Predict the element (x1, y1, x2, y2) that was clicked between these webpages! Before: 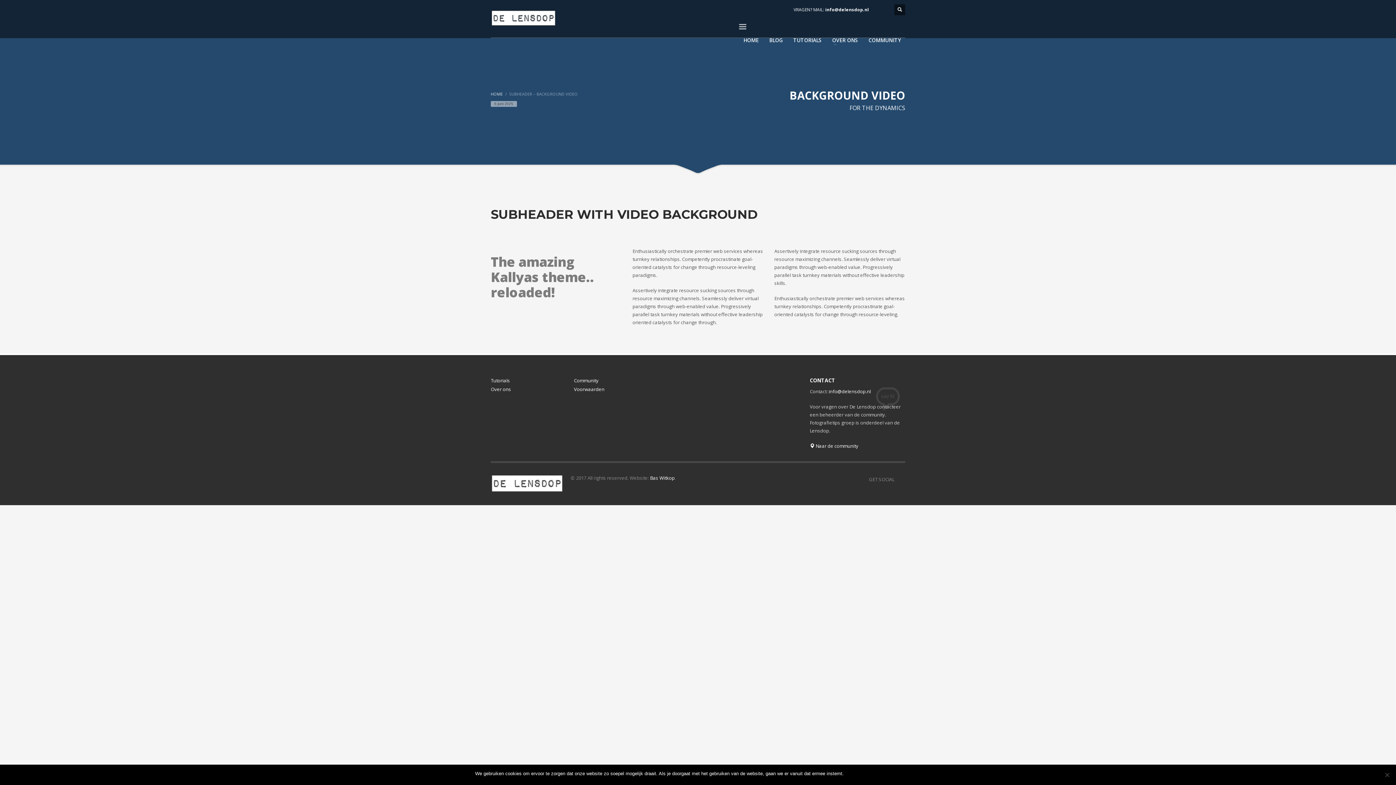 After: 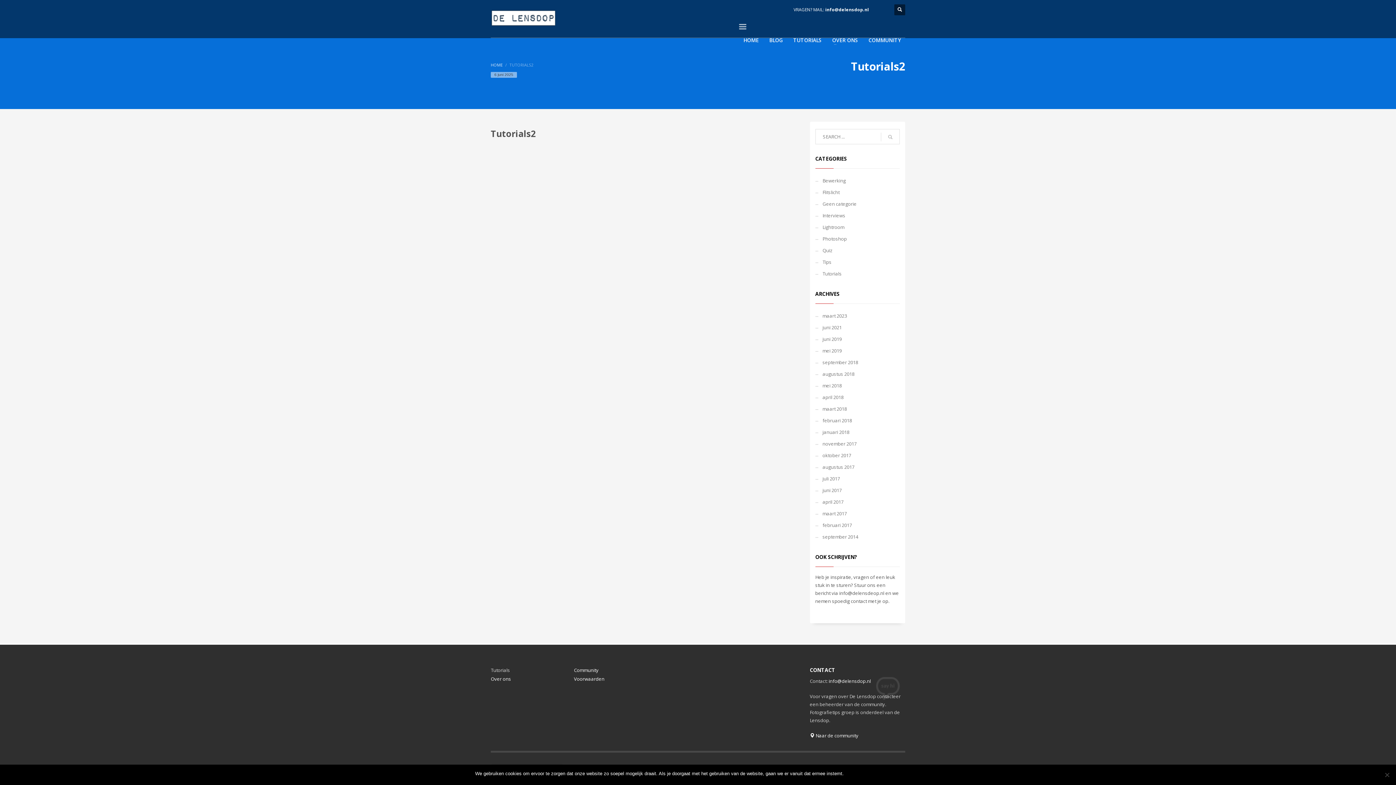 Action: bbox: (490, 377, 574, 384) label: Tutorials